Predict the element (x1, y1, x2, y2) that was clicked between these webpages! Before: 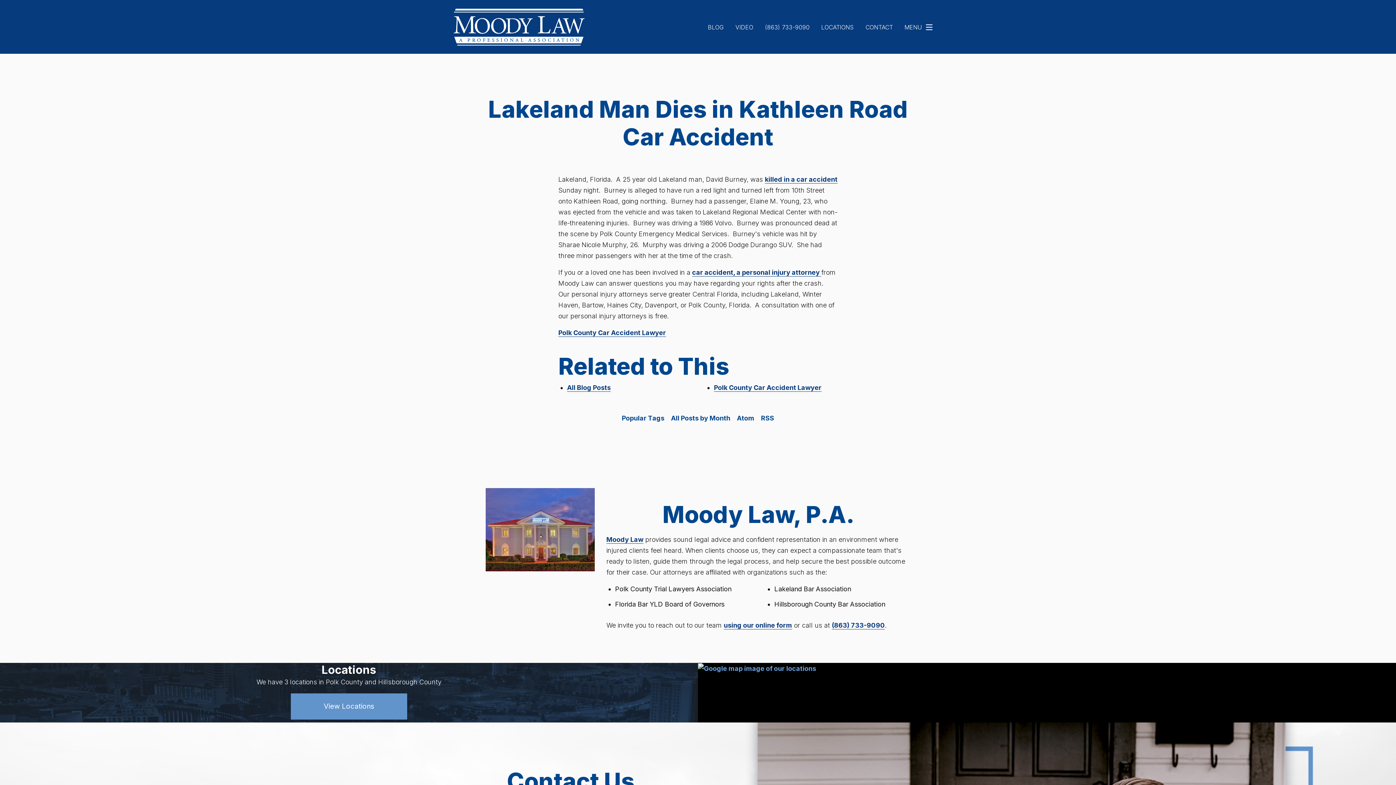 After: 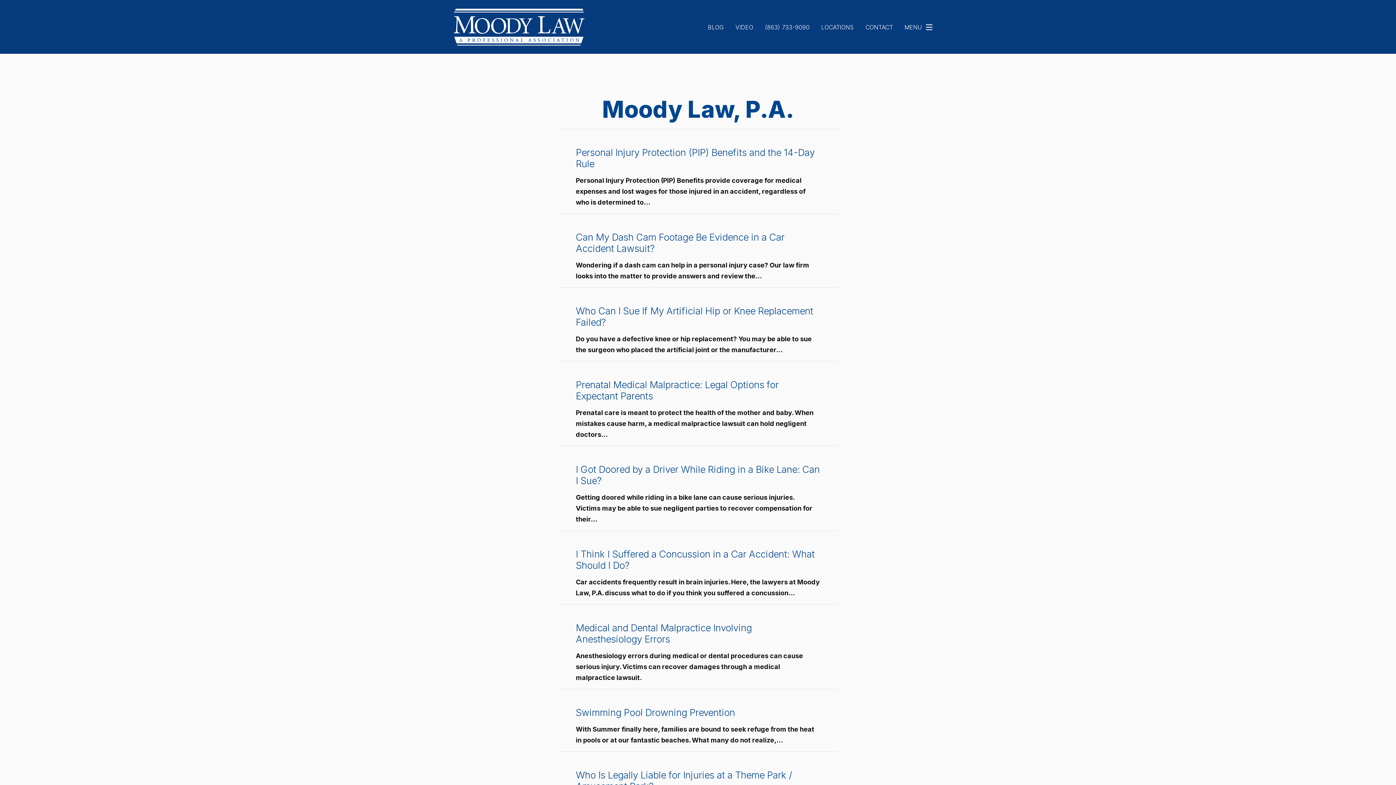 Action: label: BLOG bbox: (702, 18, 729, 36)